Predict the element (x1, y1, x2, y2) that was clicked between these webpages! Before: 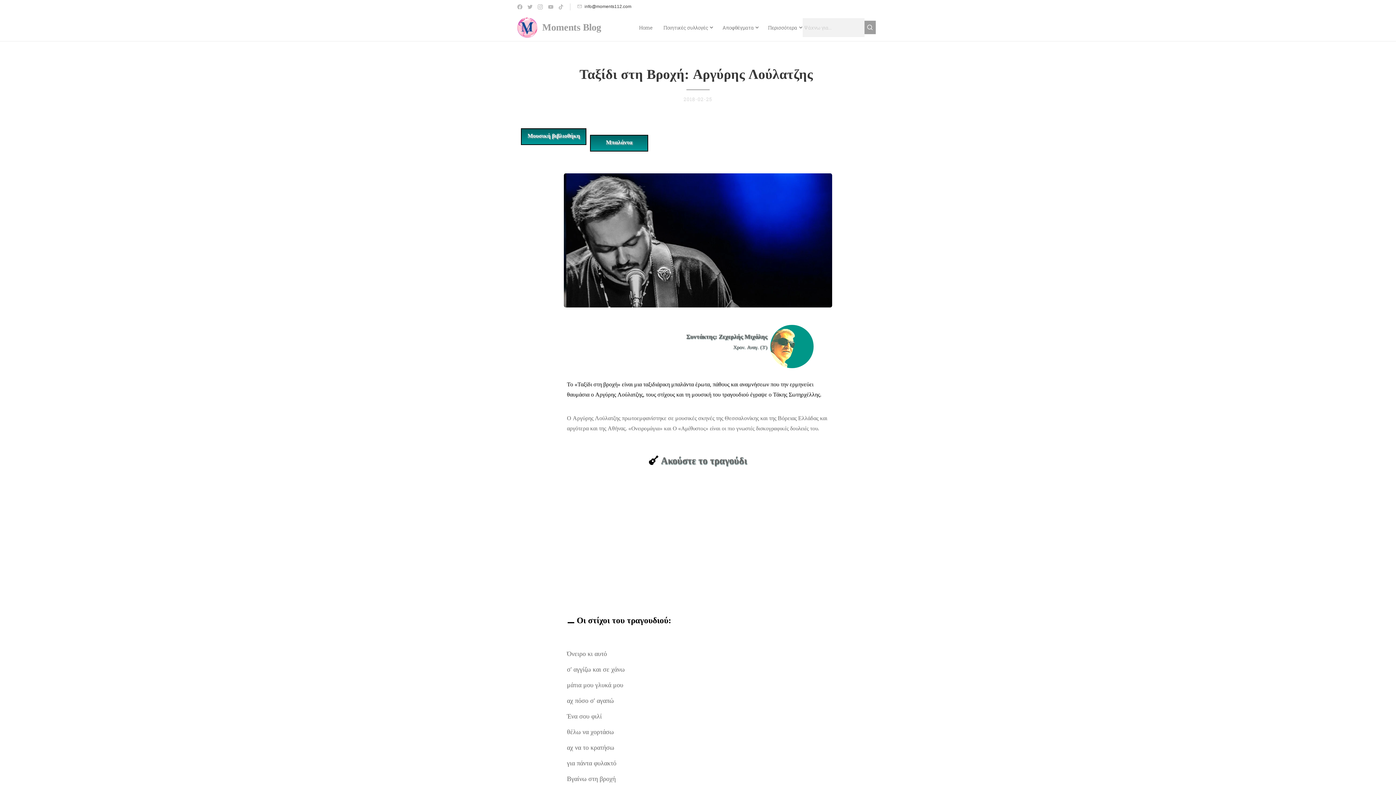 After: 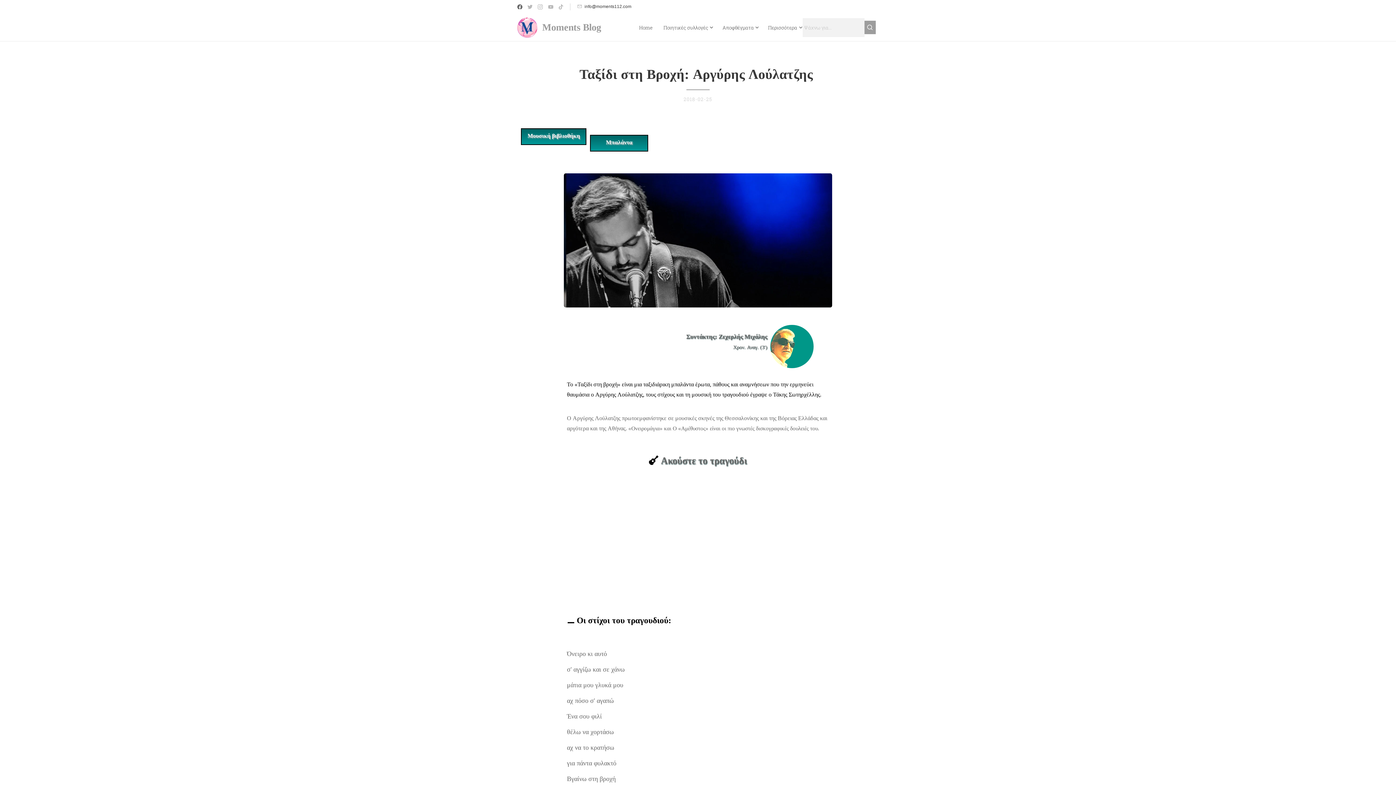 Action: bbox: (515, 1, 524, 12)